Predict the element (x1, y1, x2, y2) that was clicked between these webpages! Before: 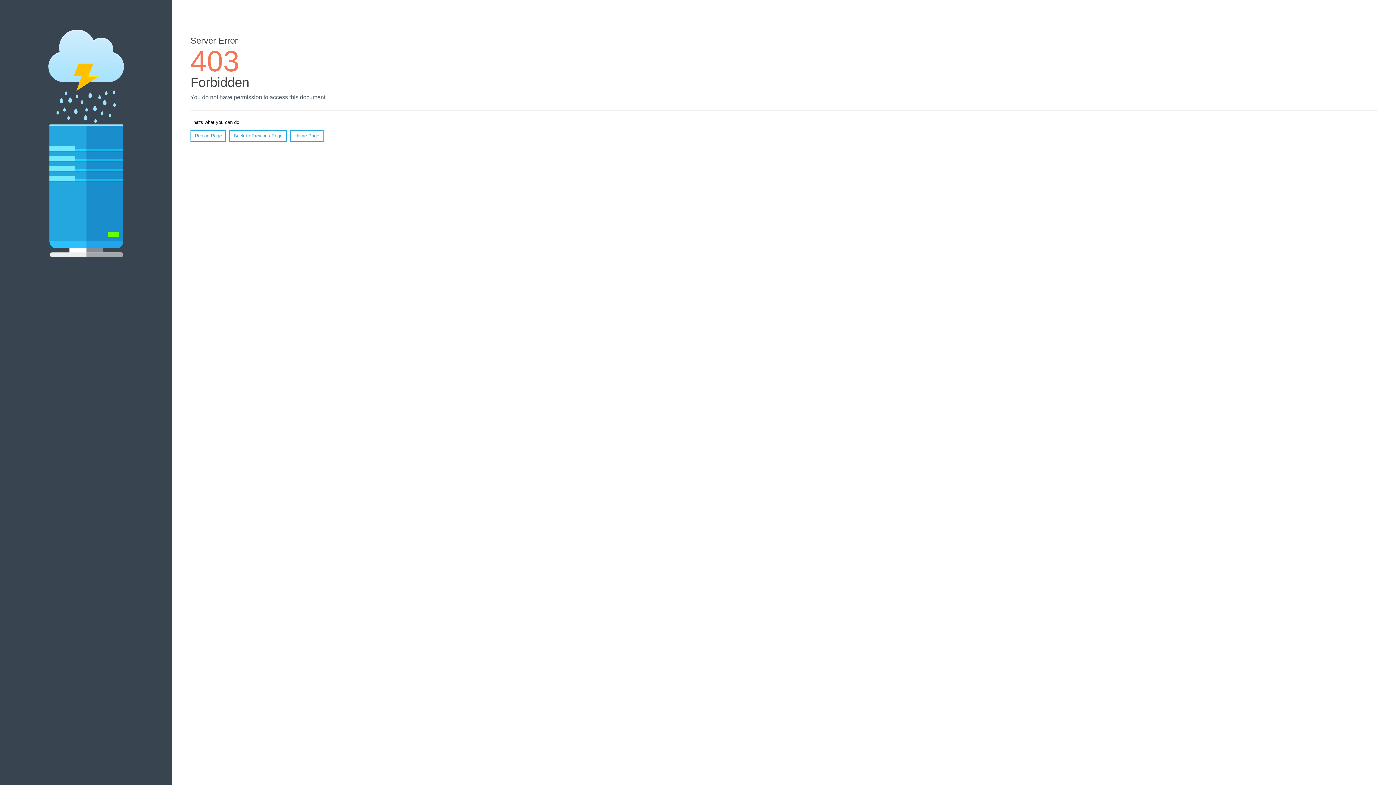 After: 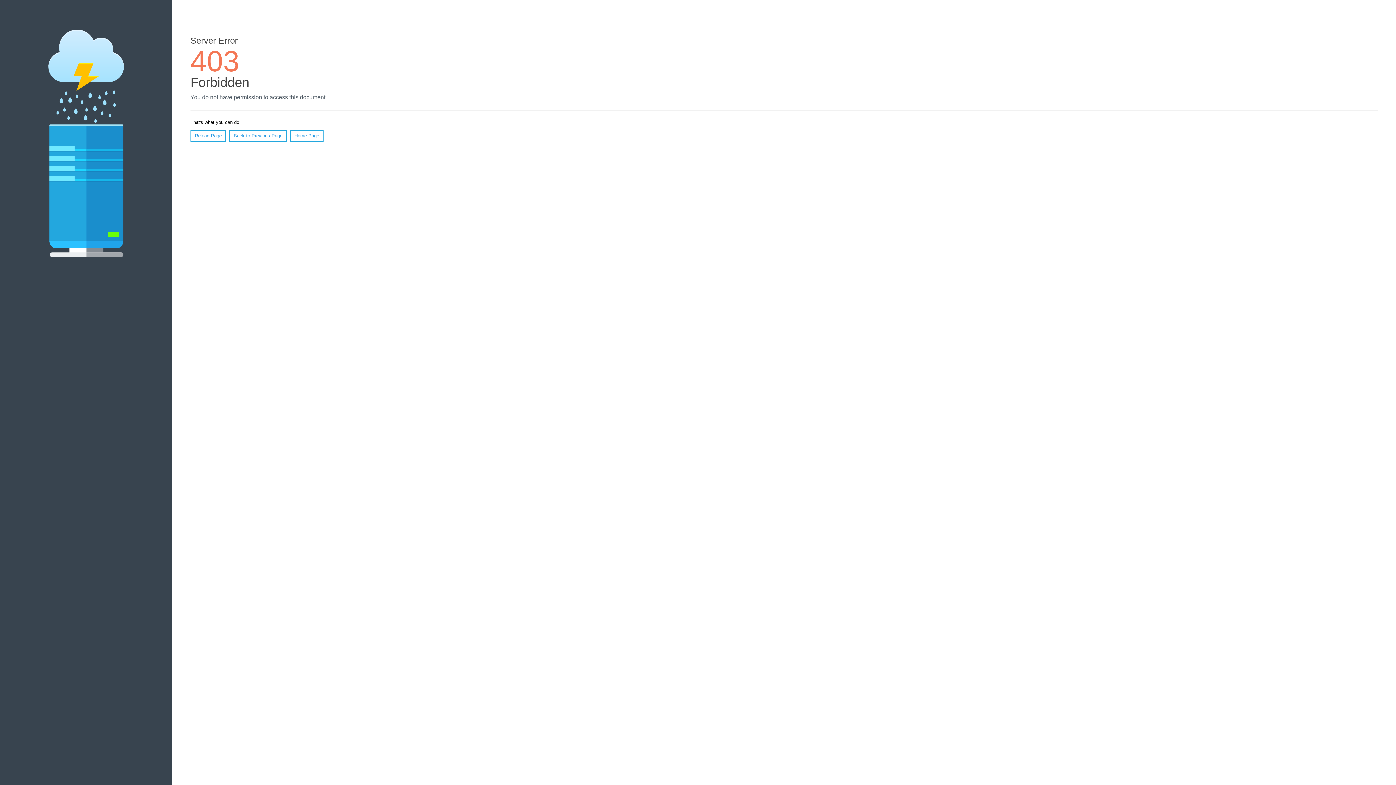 Action: label: Home Page bbox: (290, 130, 323, 141)